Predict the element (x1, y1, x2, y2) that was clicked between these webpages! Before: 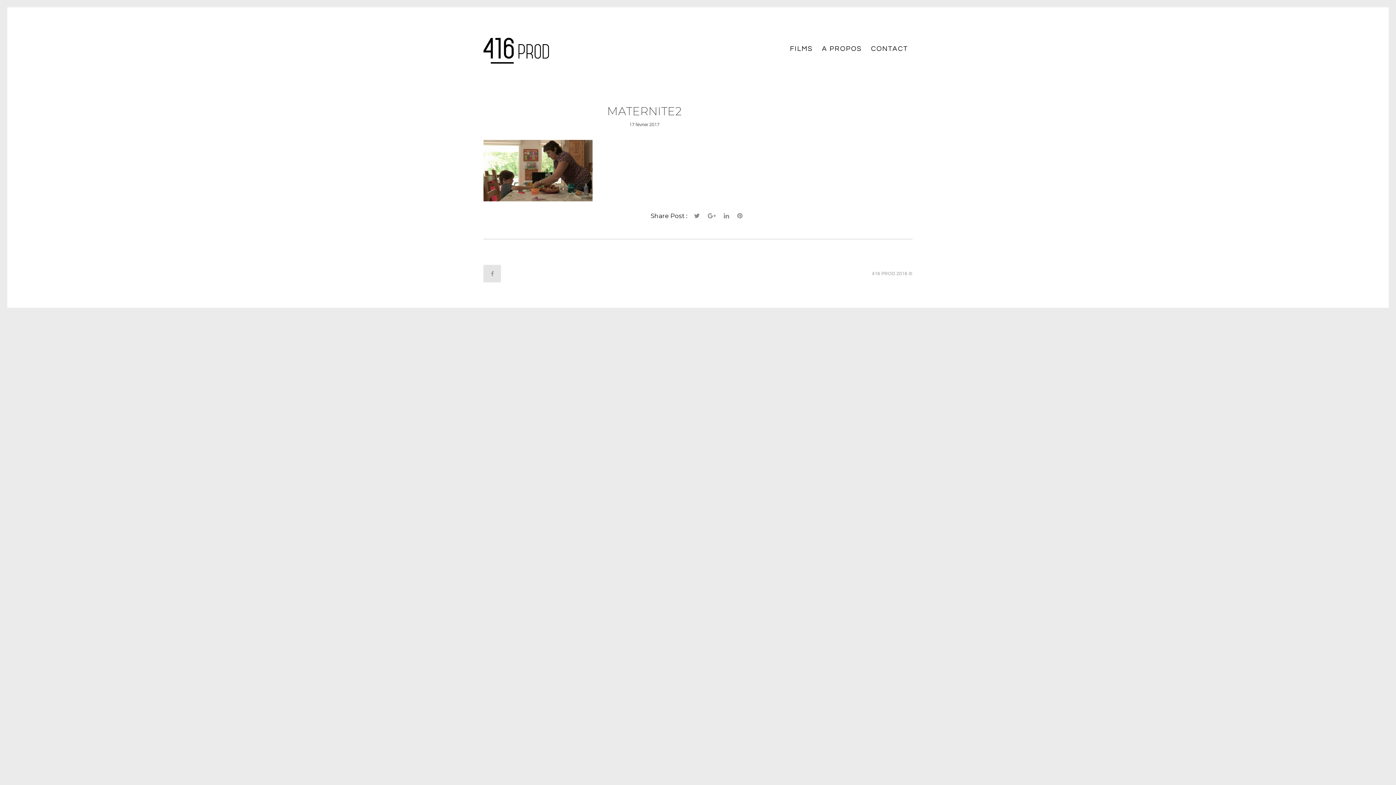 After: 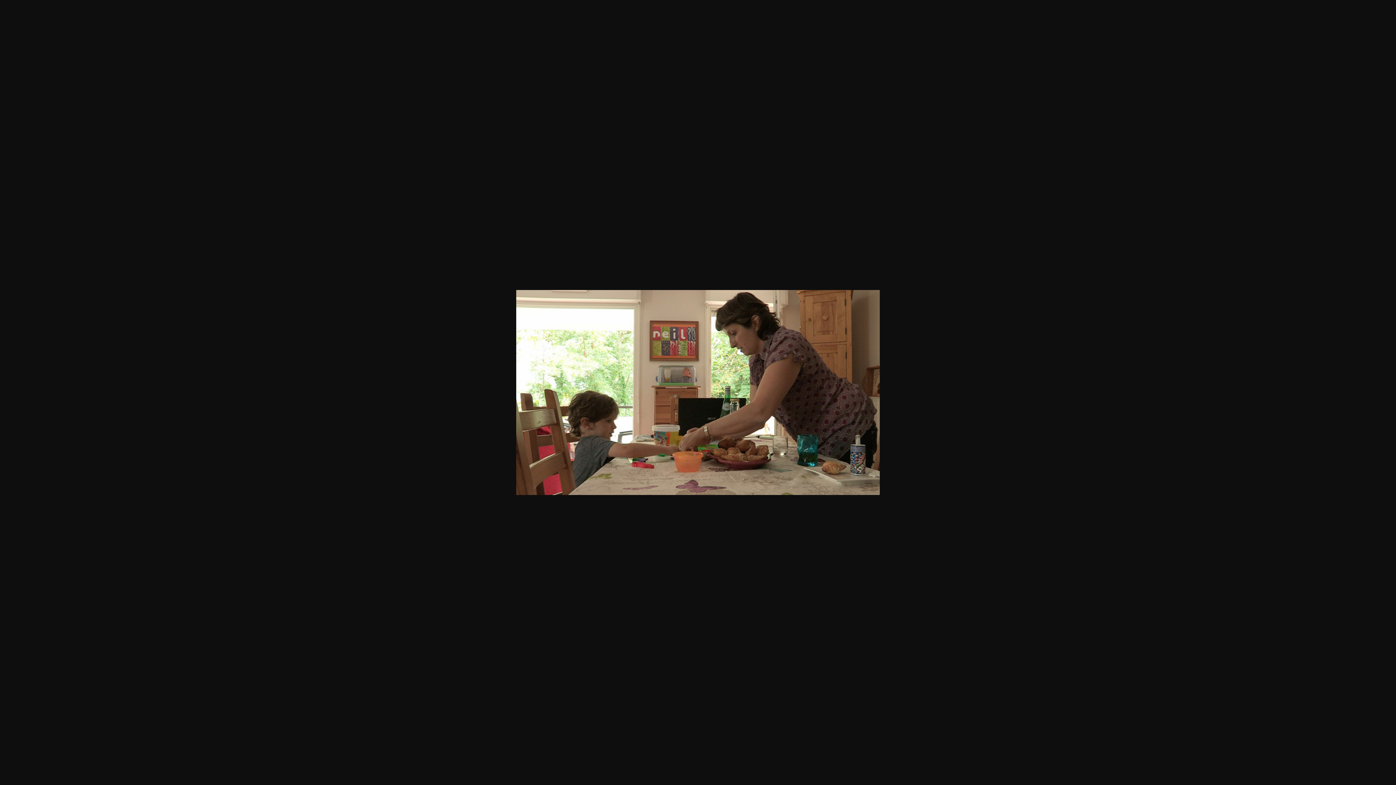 Action: bbox: (483, 139, 912, 201)